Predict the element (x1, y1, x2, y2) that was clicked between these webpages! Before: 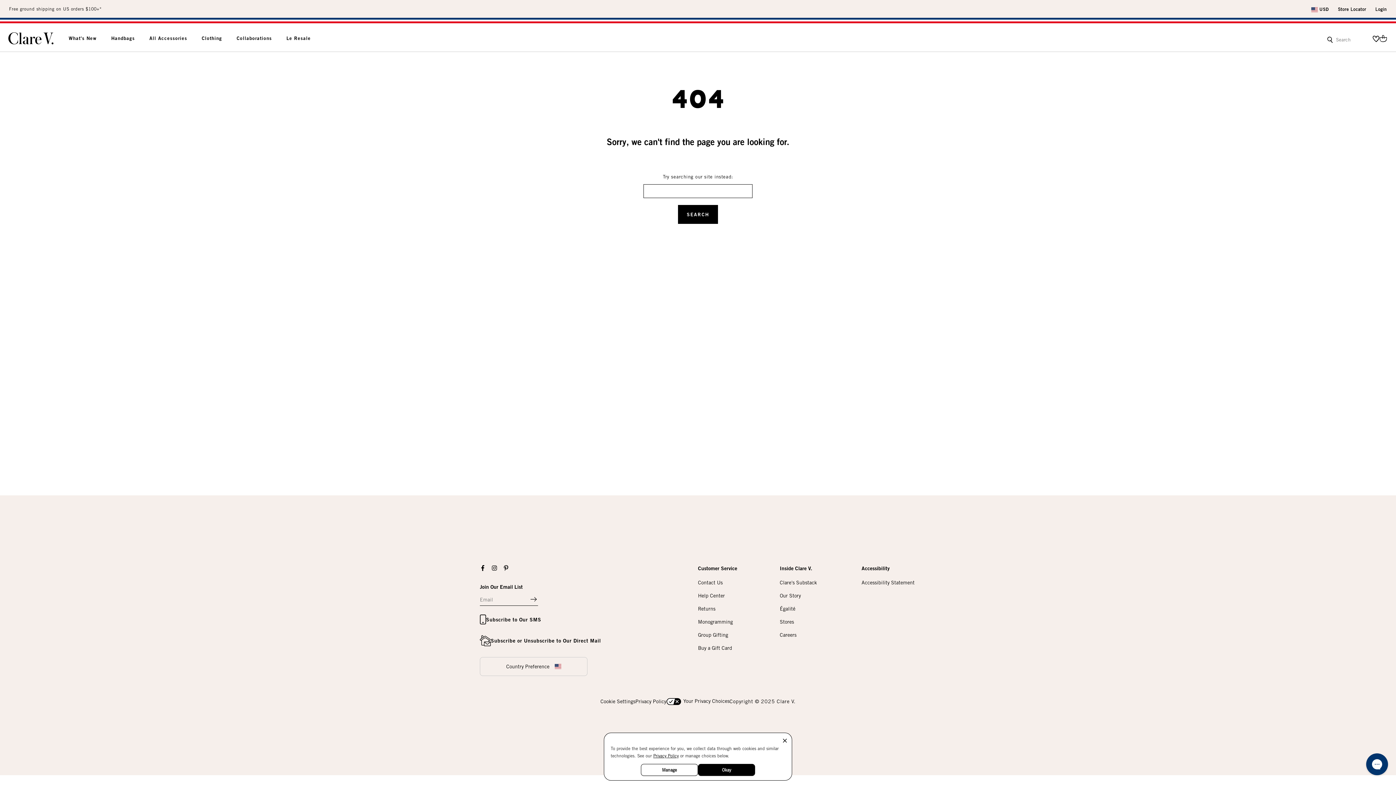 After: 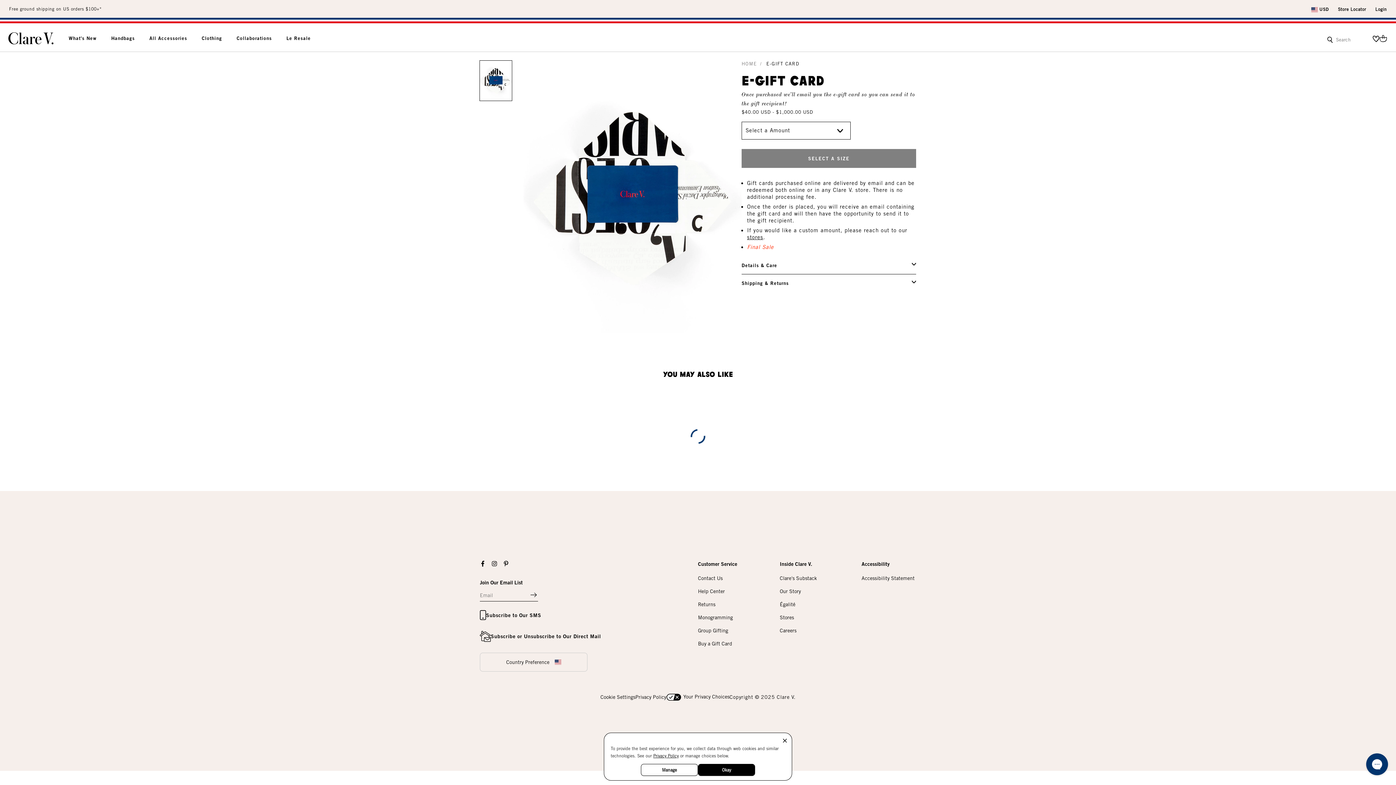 Action: label: Buy a Gift Card bbox: (698, 645, 732, 651)